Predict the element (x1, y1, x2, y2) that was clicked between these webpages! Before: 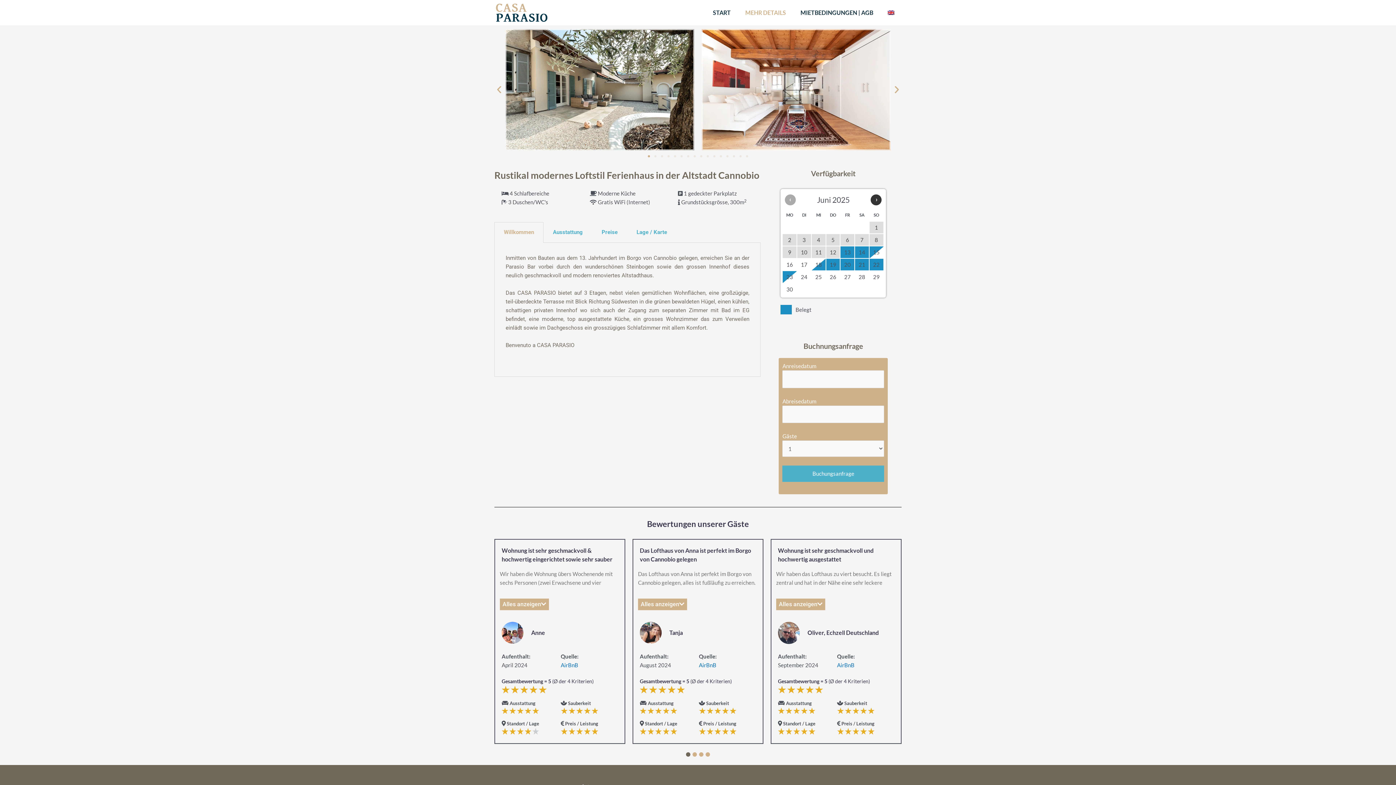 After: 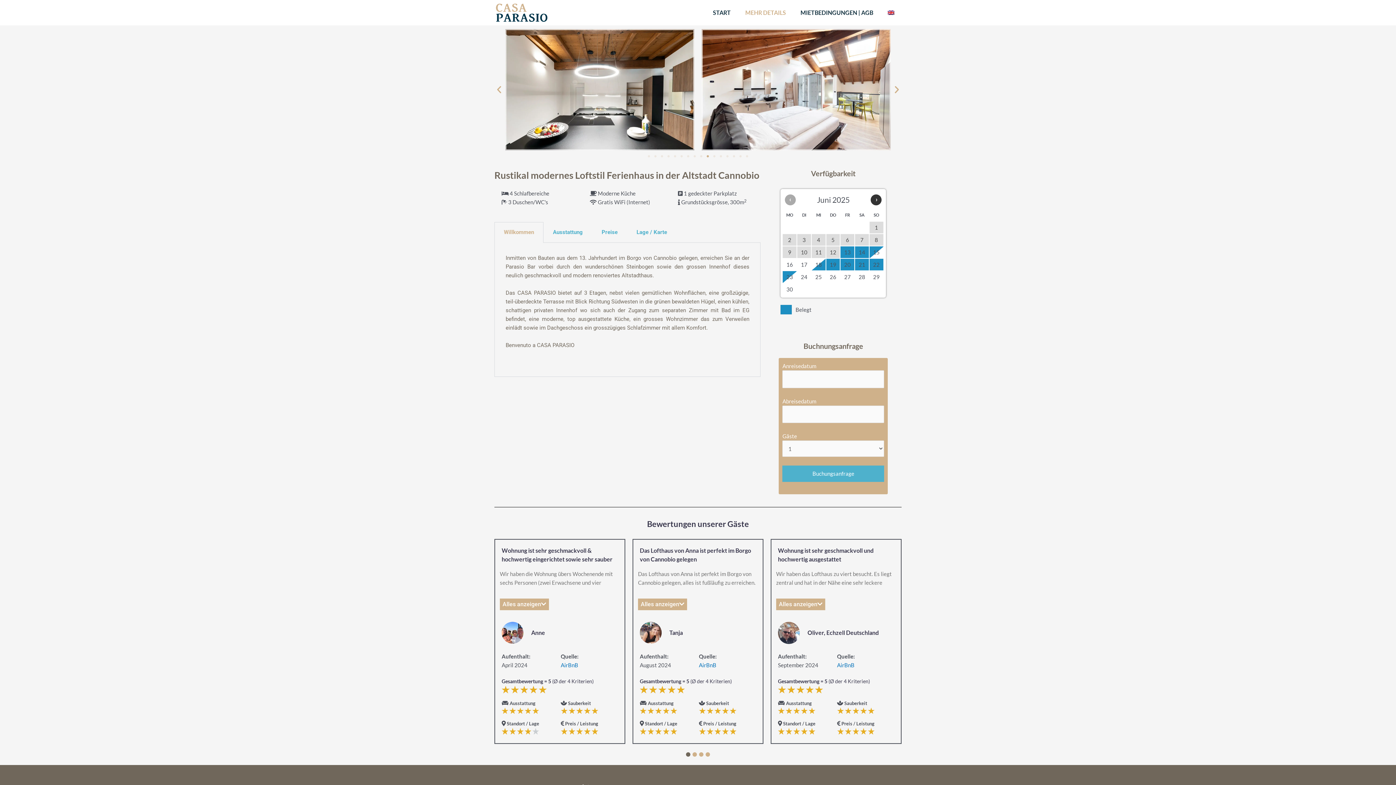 Action: label: Go to slide 10 bbox: (706, 155, 709, 157)